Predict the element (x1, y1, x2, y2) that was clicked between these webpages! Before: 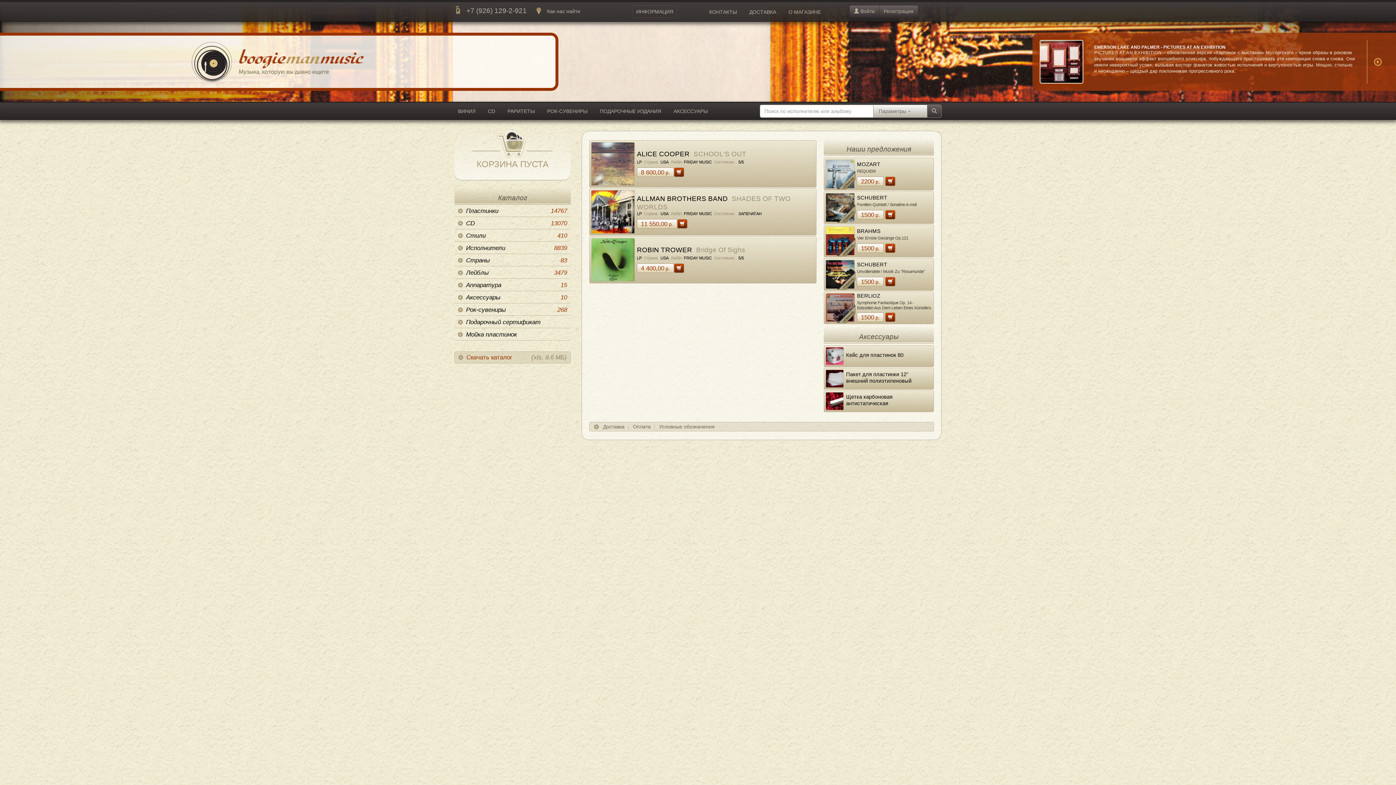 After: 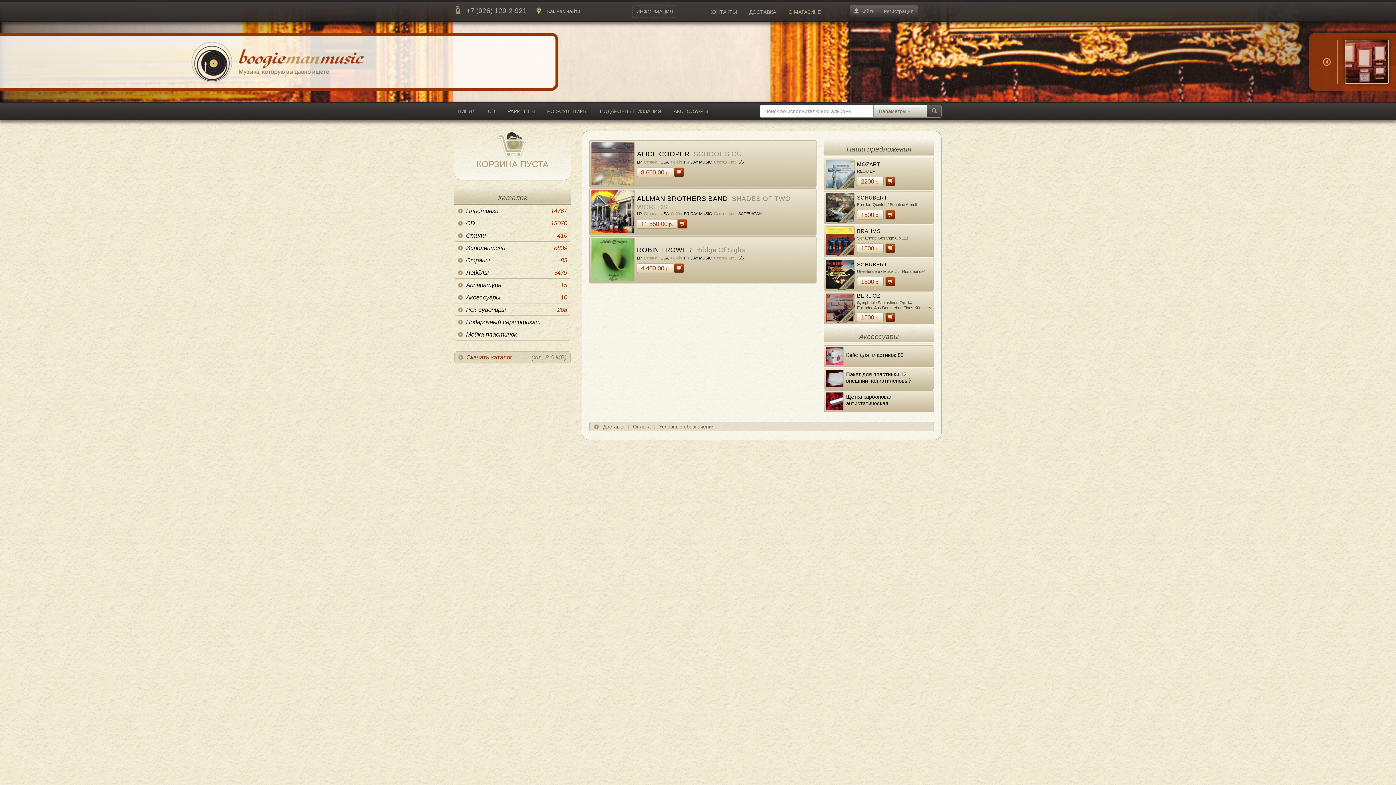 Action: bbox: (1367, 40, 1389, 83)